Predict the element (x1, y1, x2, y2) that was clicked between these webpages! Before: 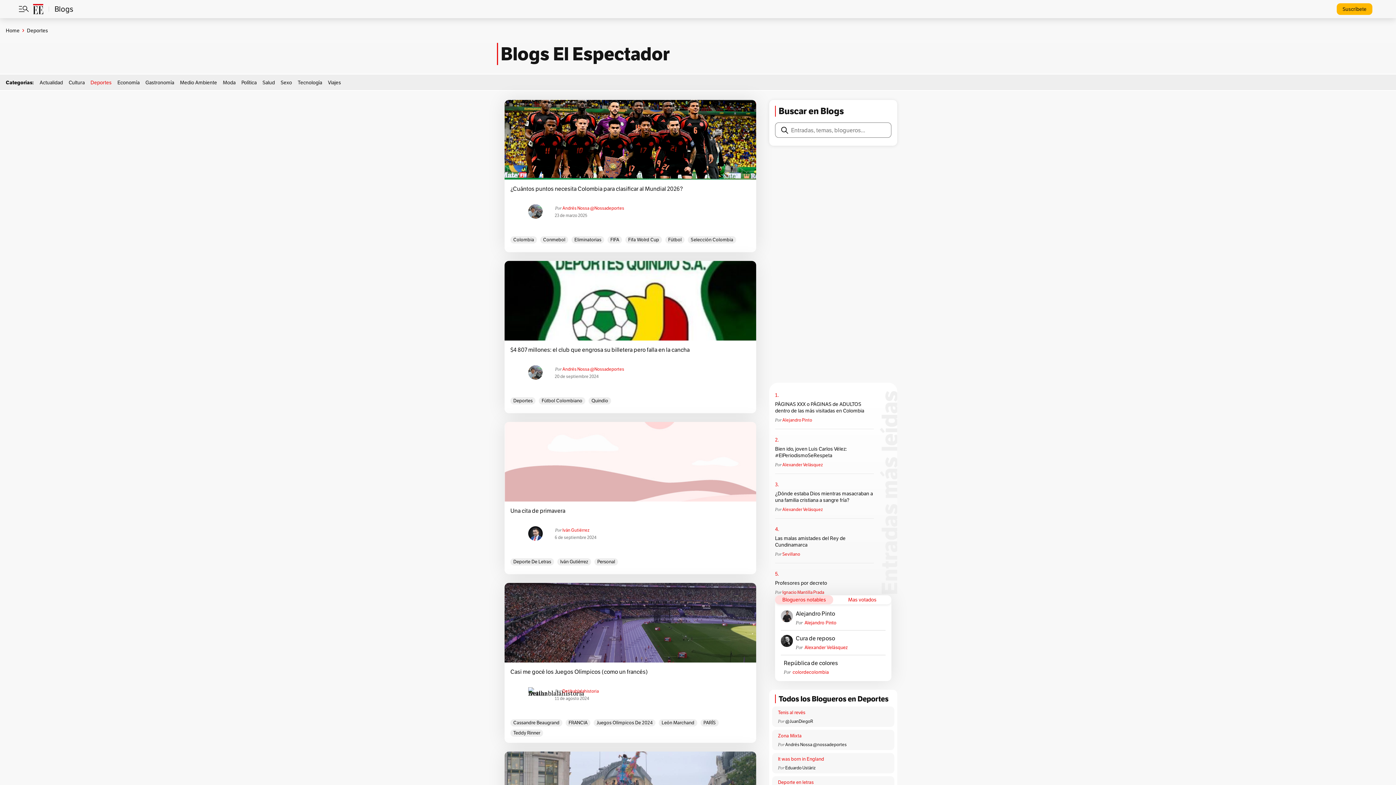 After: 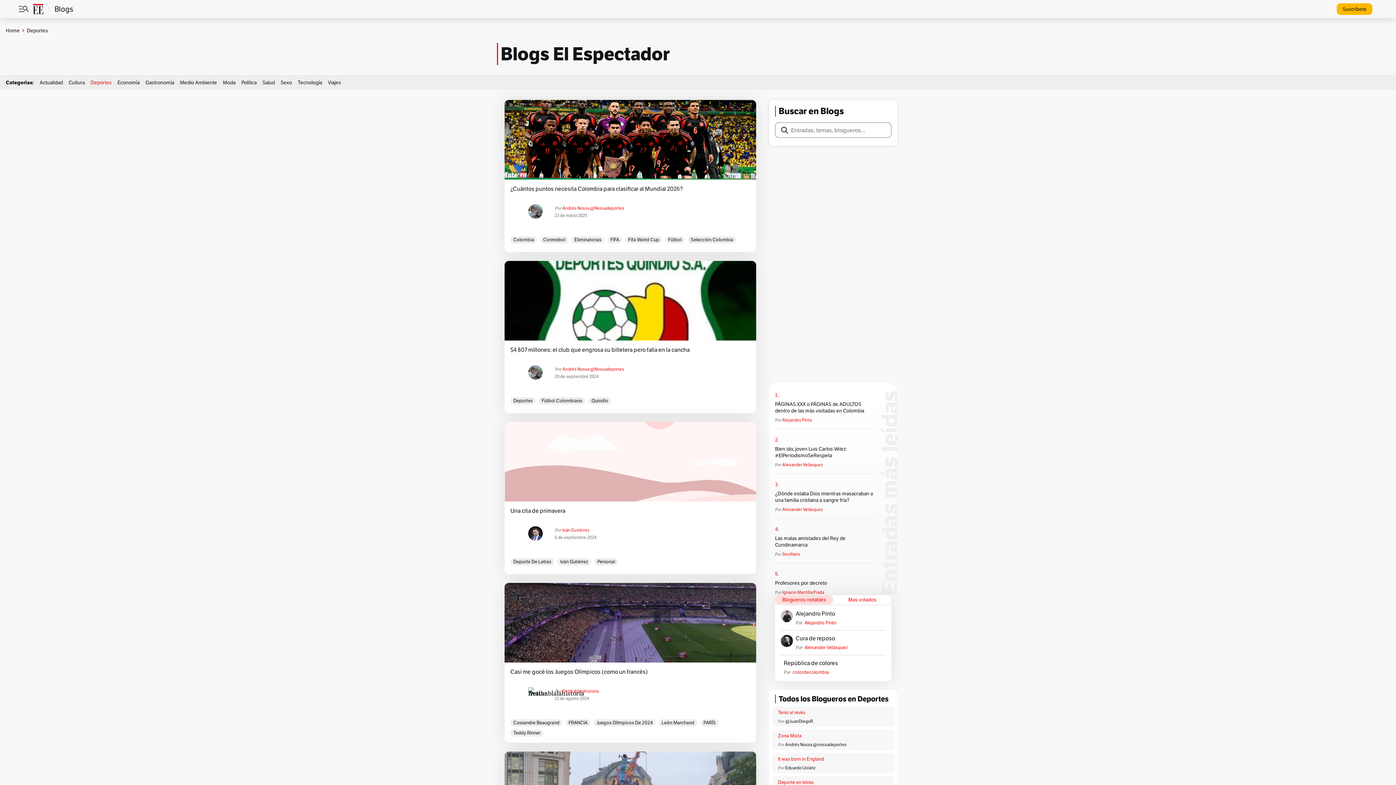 Action: bbox: (90, 79, 111, 85) label: Deportes